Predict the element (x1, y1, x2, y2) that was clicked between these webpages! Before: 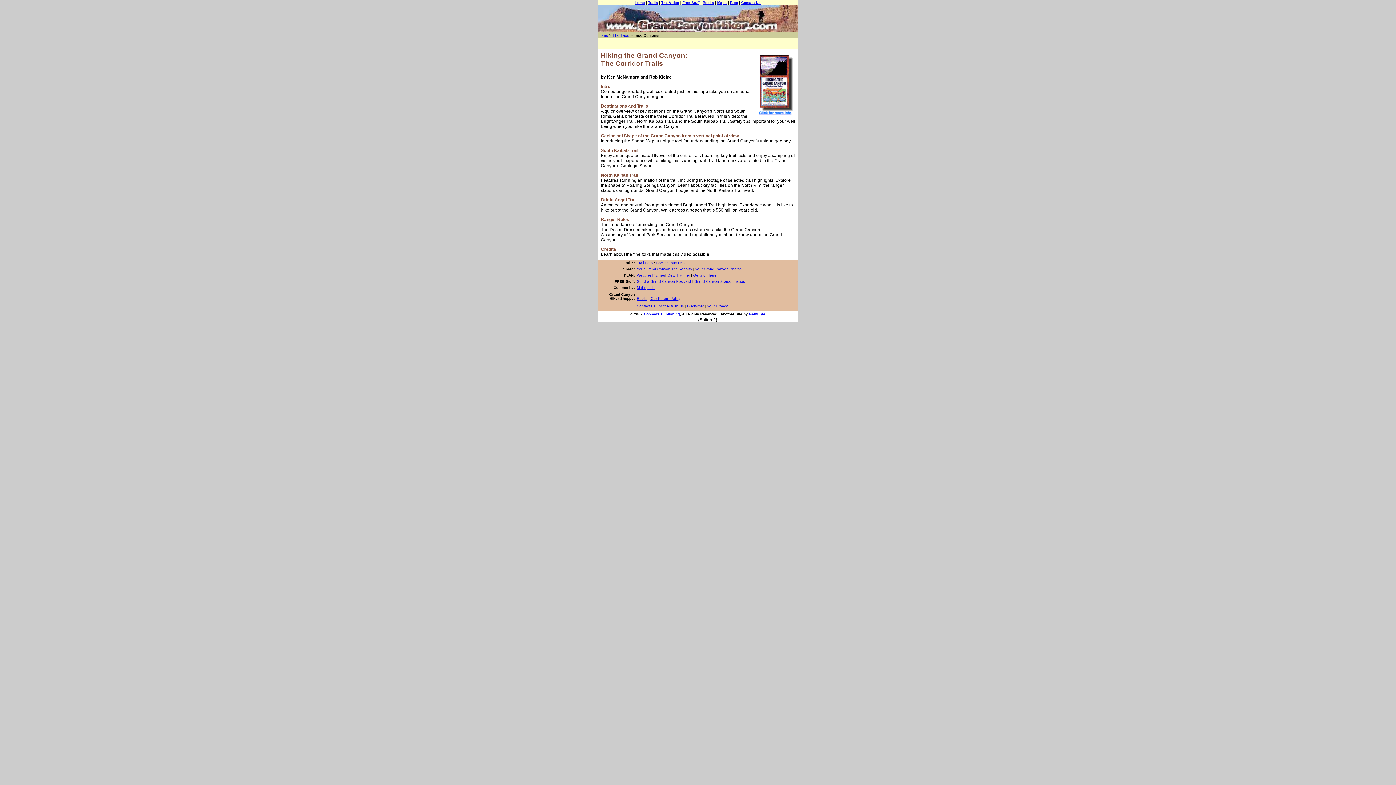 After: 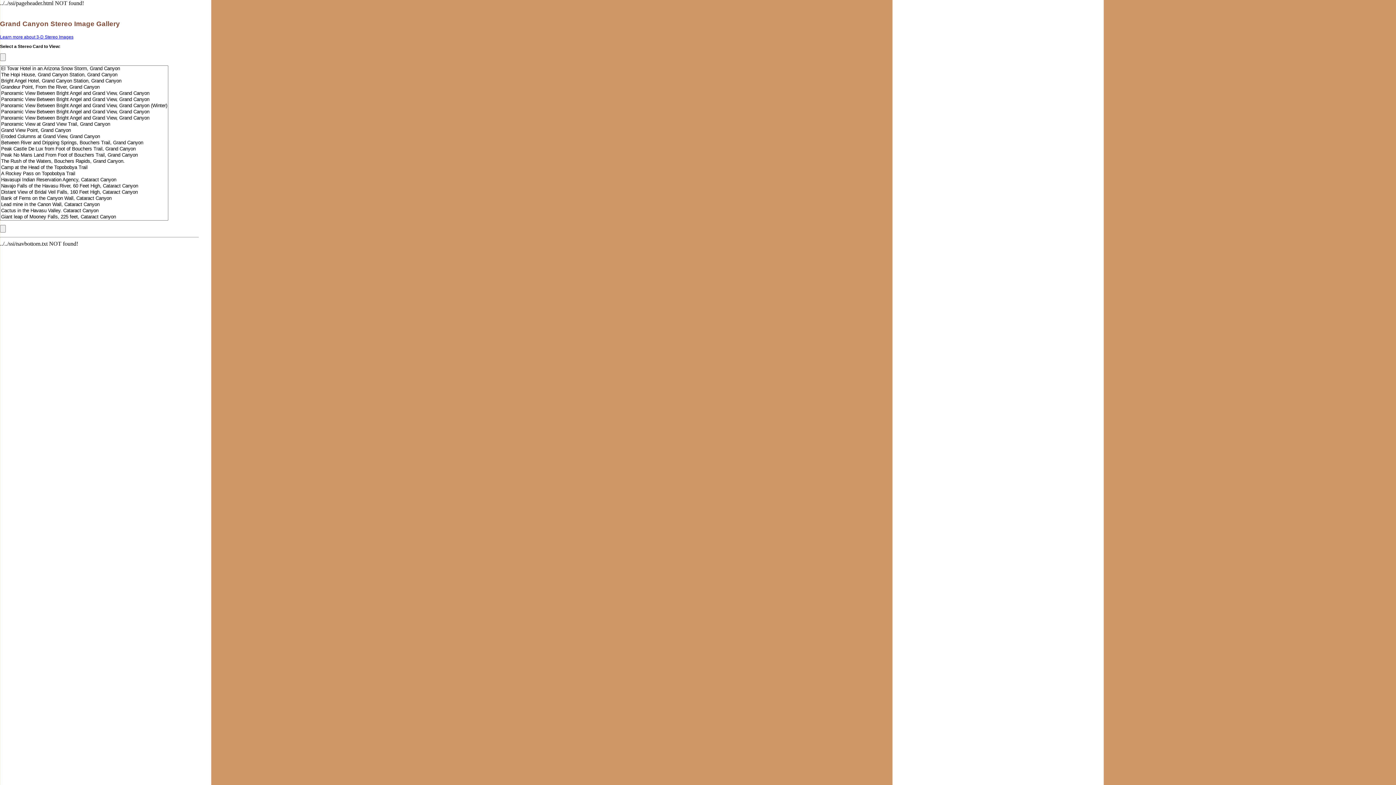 Action: bbox: (694, 279, 745, 283) label: Grand Canyon Stereo Images